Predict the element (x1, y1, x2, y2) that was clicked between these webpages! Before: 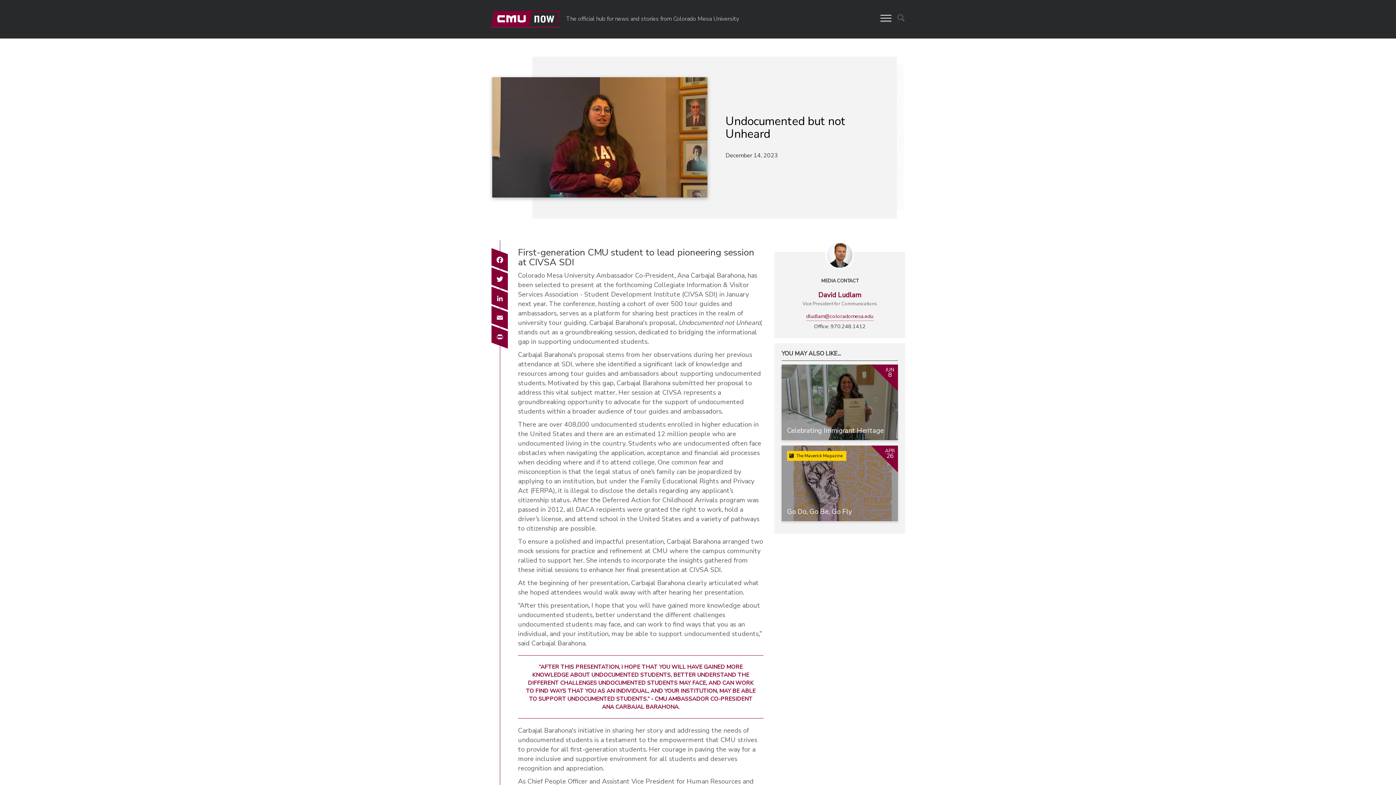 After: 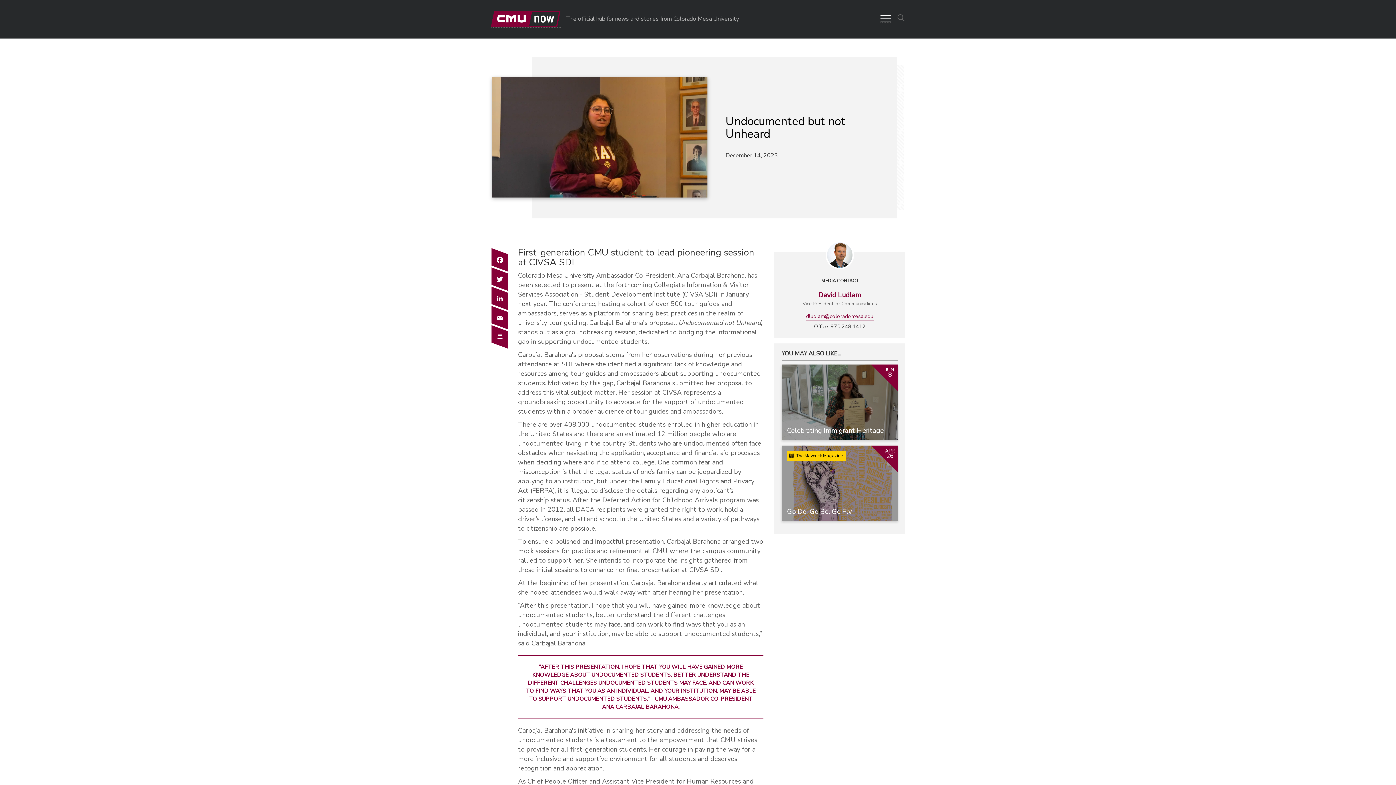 Action: bbox: (806, 311, 873, 320) label: dludlam@coloradomesa.edu